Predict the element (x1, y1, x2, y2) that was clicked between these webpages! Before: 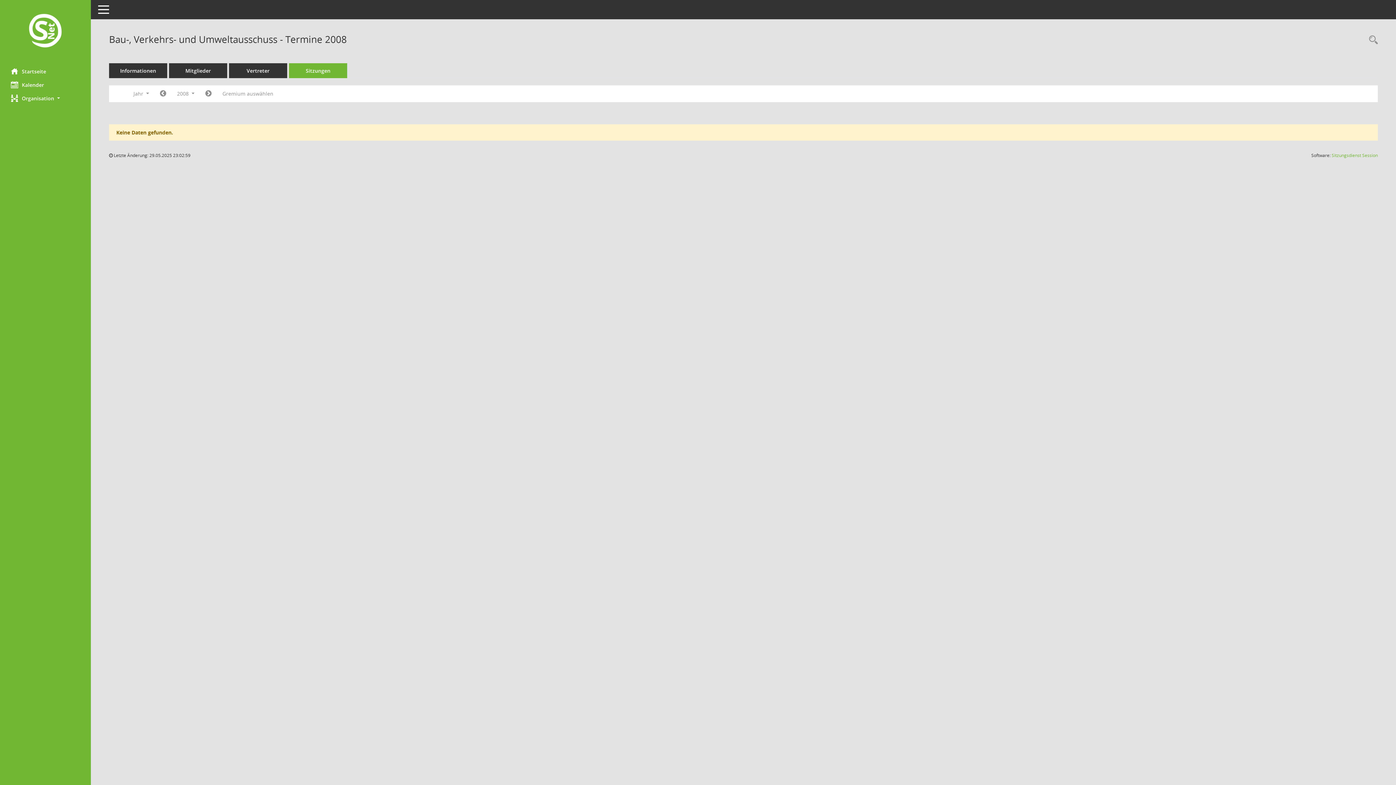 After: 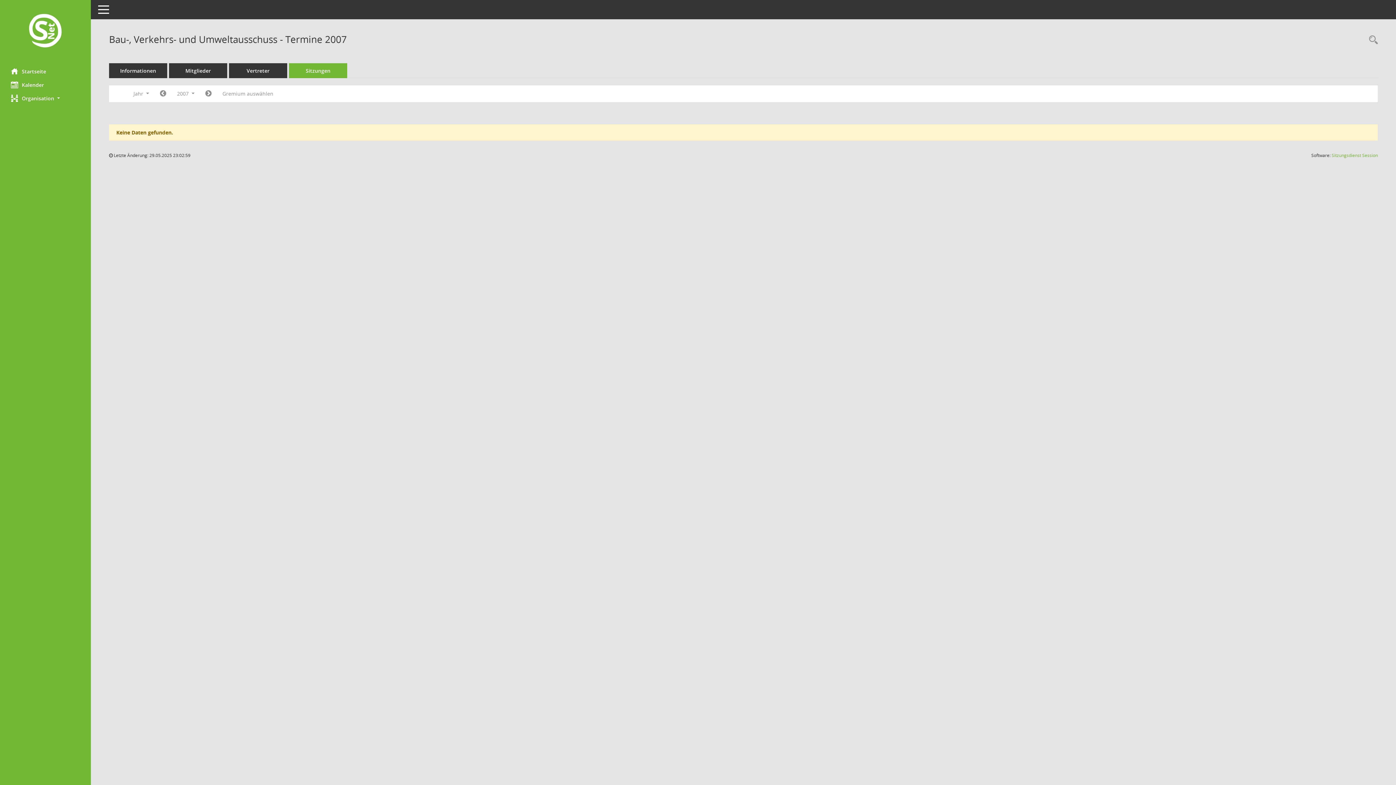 Action: label: Jahr: 2007 Monat: 1 bbox: (154, 87, 171, 100)